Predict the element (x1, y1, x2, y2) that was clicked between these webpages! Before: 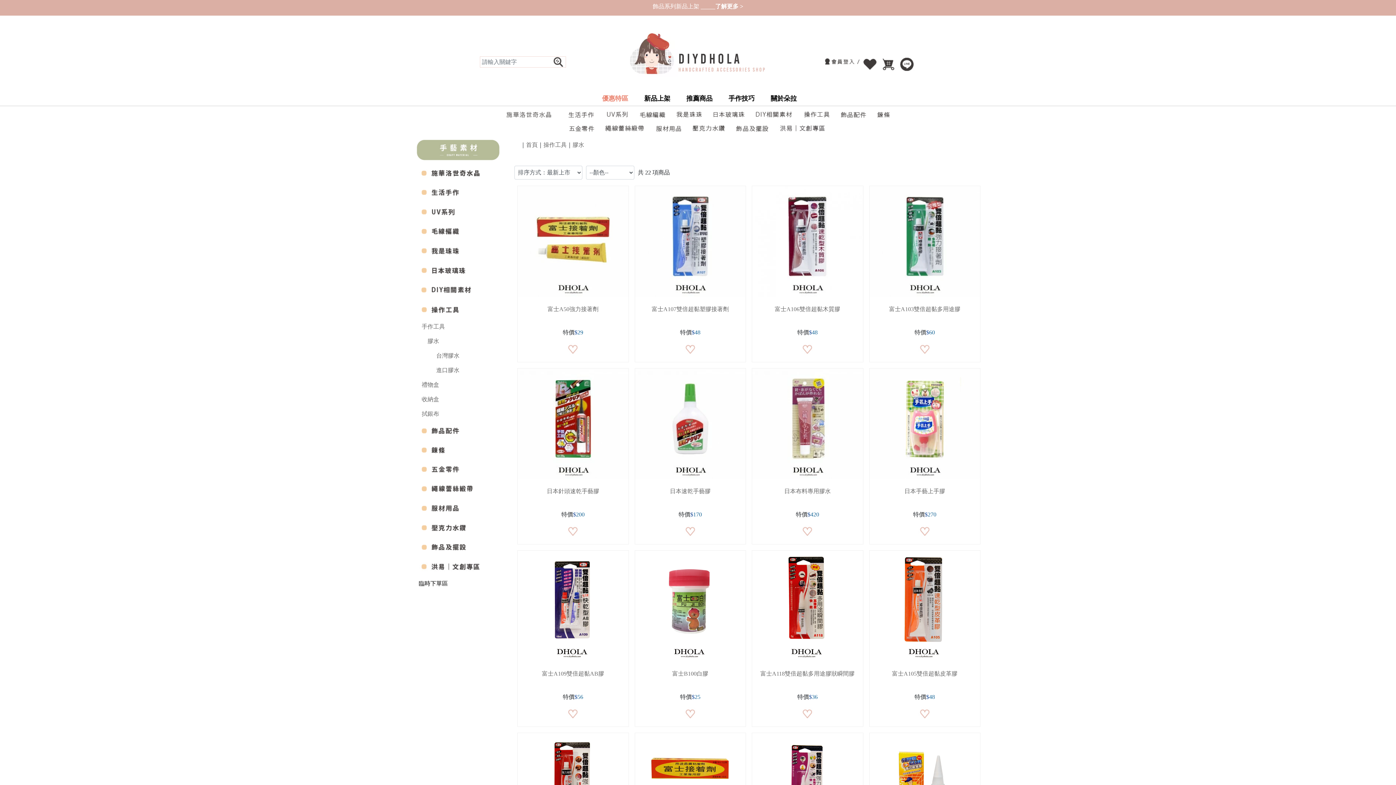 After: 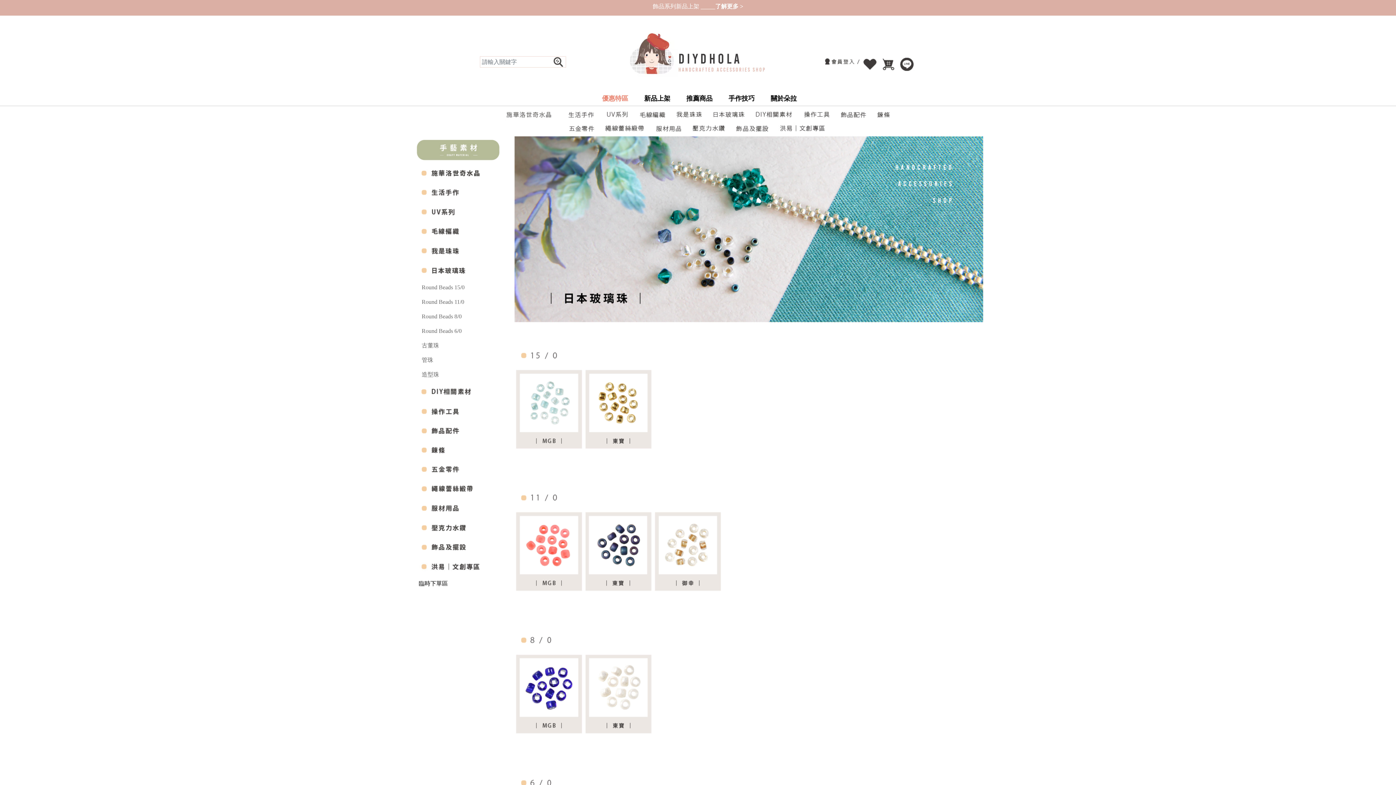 Action: bbox: (708, 108, 751, 122)